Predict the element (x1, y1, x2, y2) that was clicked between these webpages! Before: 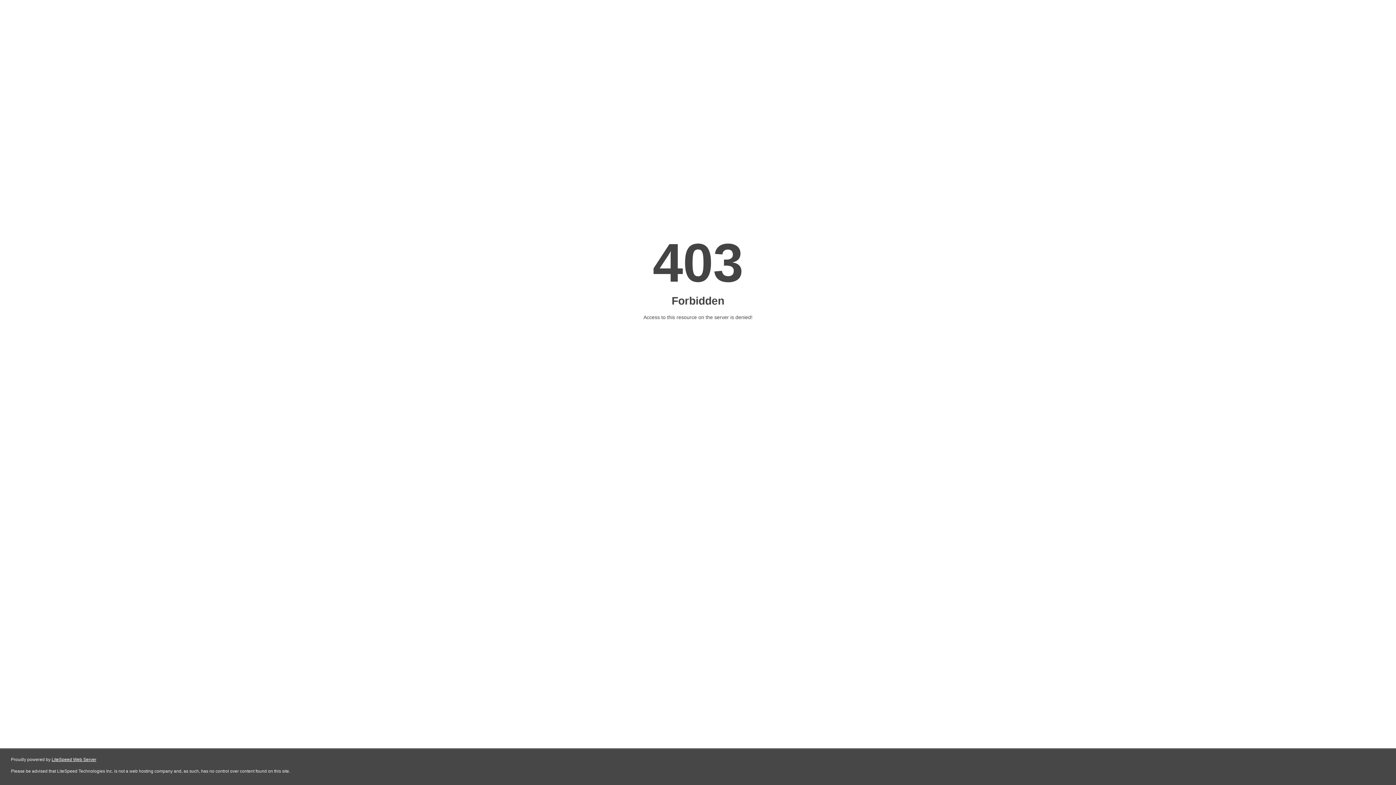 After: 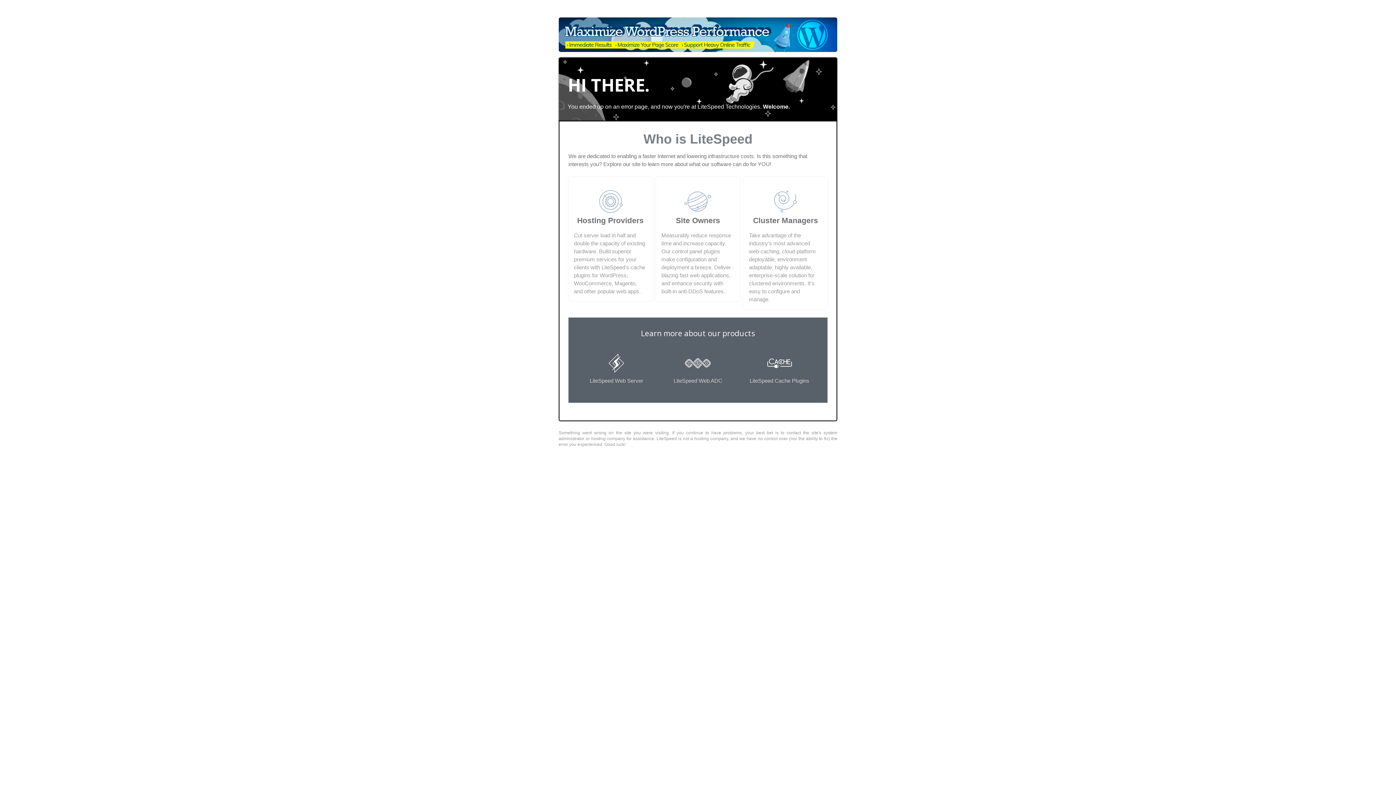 Action: label: LiteSpeed Web Server bbox: (51, 757, 96, 762)